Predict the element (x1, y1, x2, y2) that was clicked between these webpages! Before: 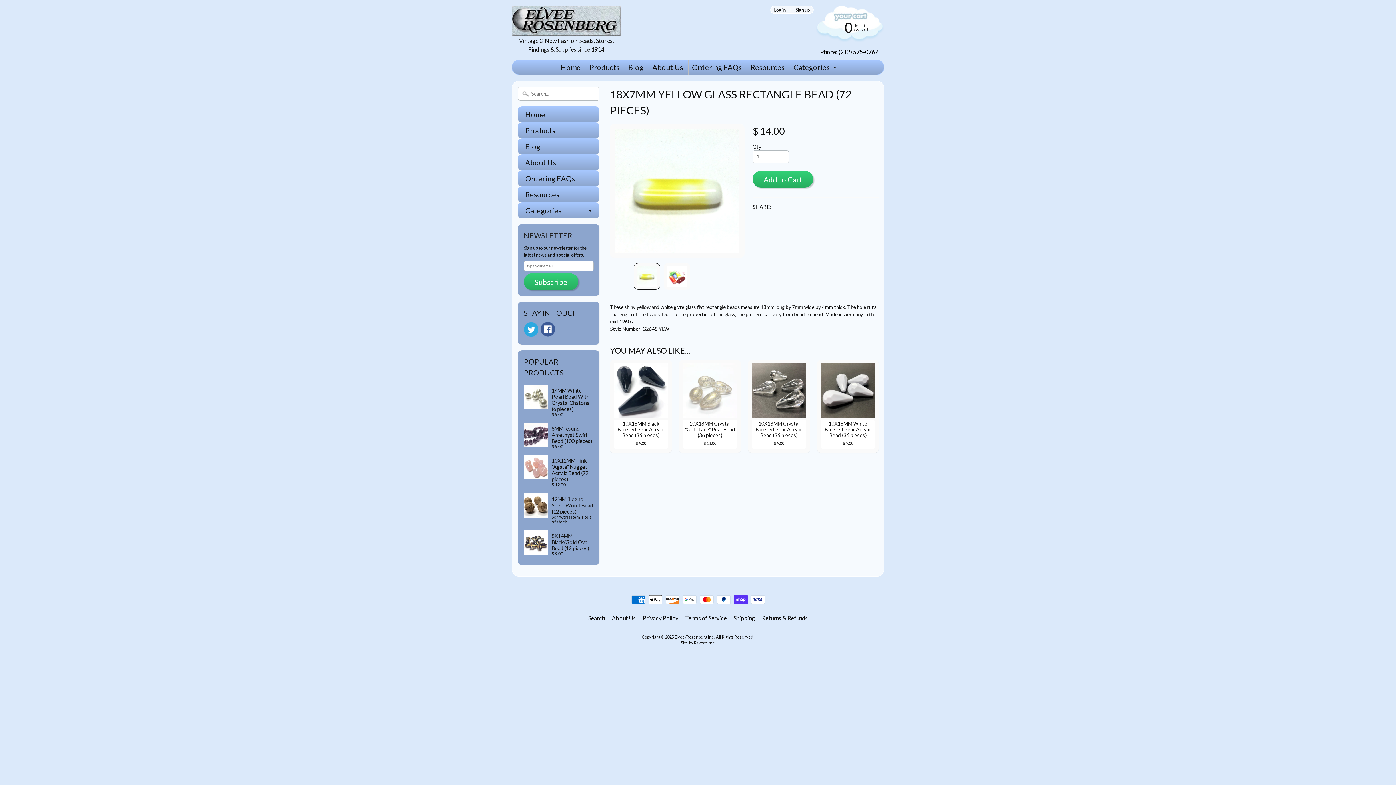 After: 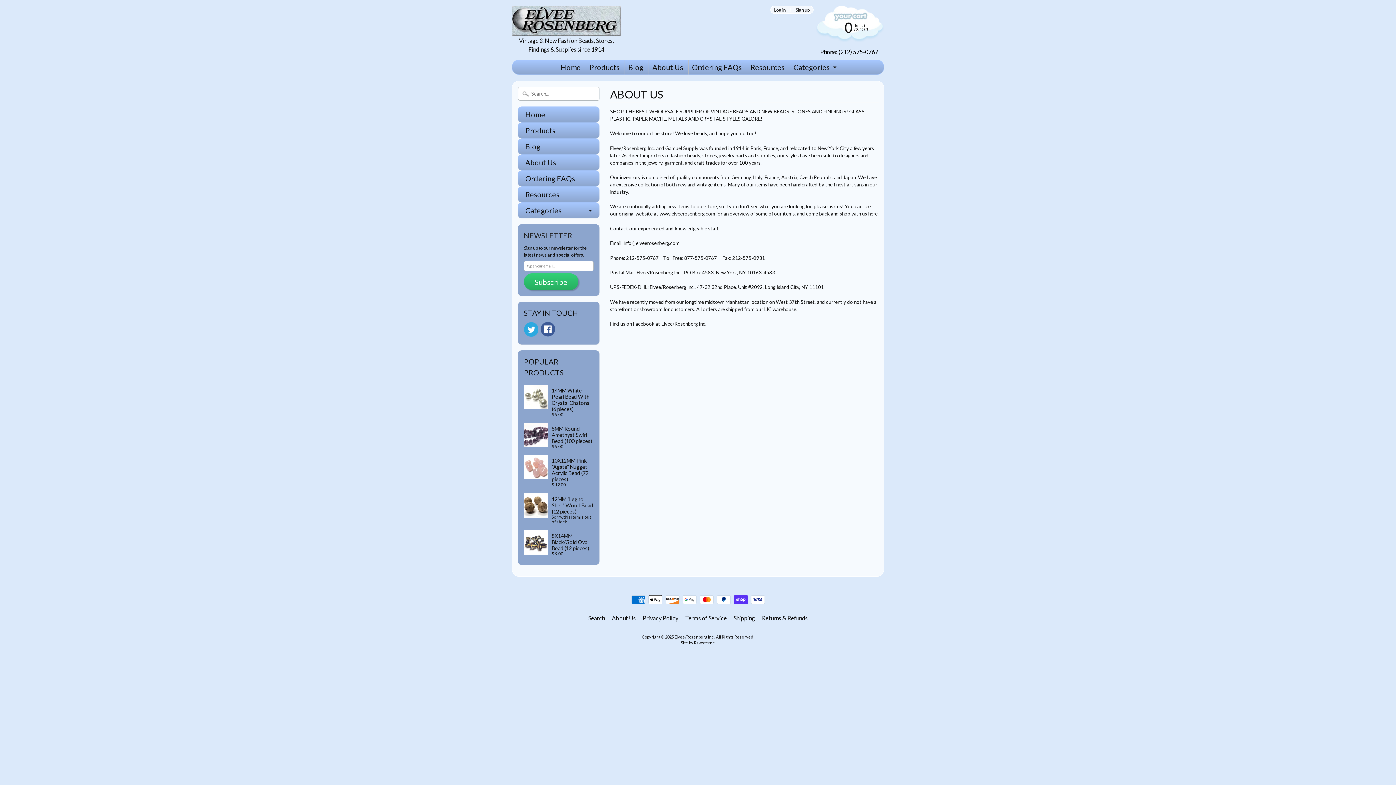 Action: bbox: (609, 614, 638, 622) label: About Us